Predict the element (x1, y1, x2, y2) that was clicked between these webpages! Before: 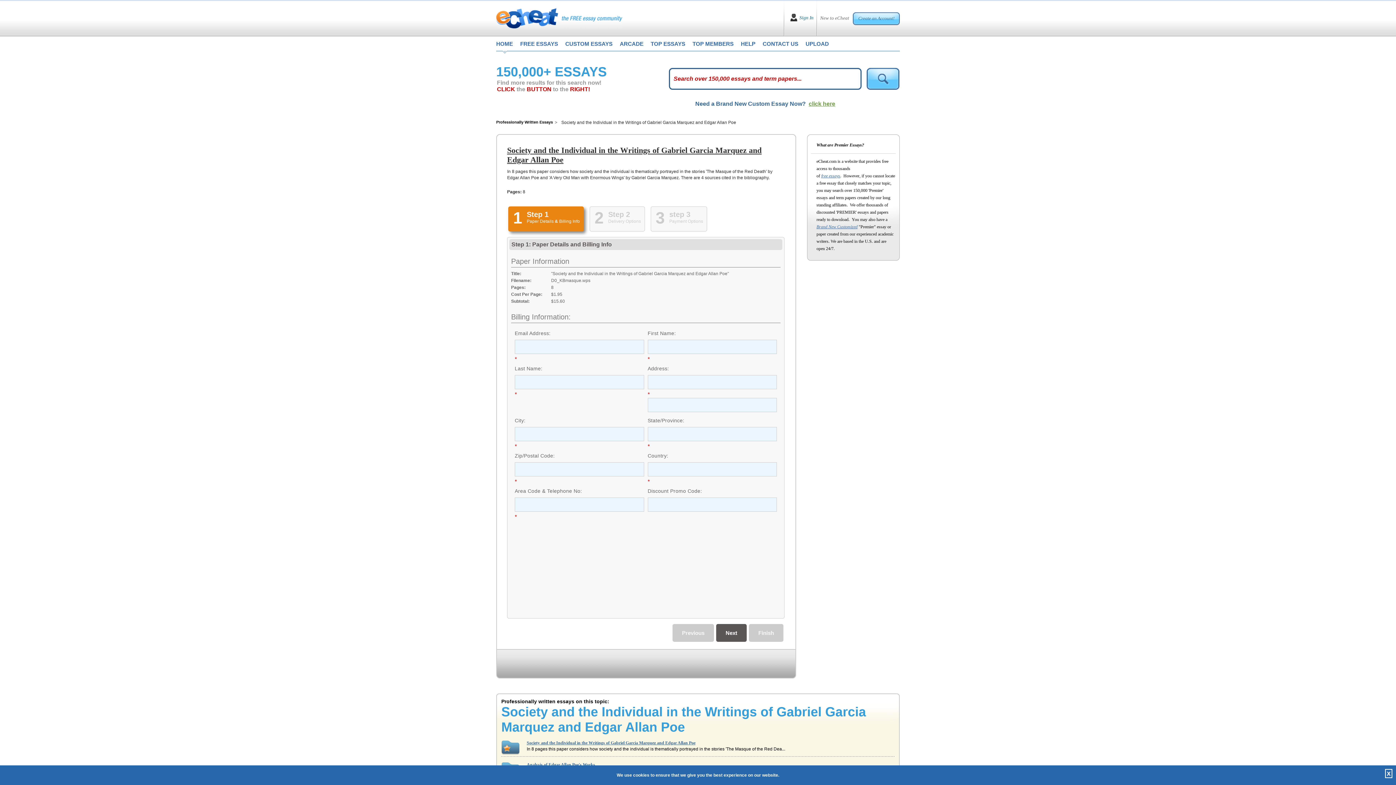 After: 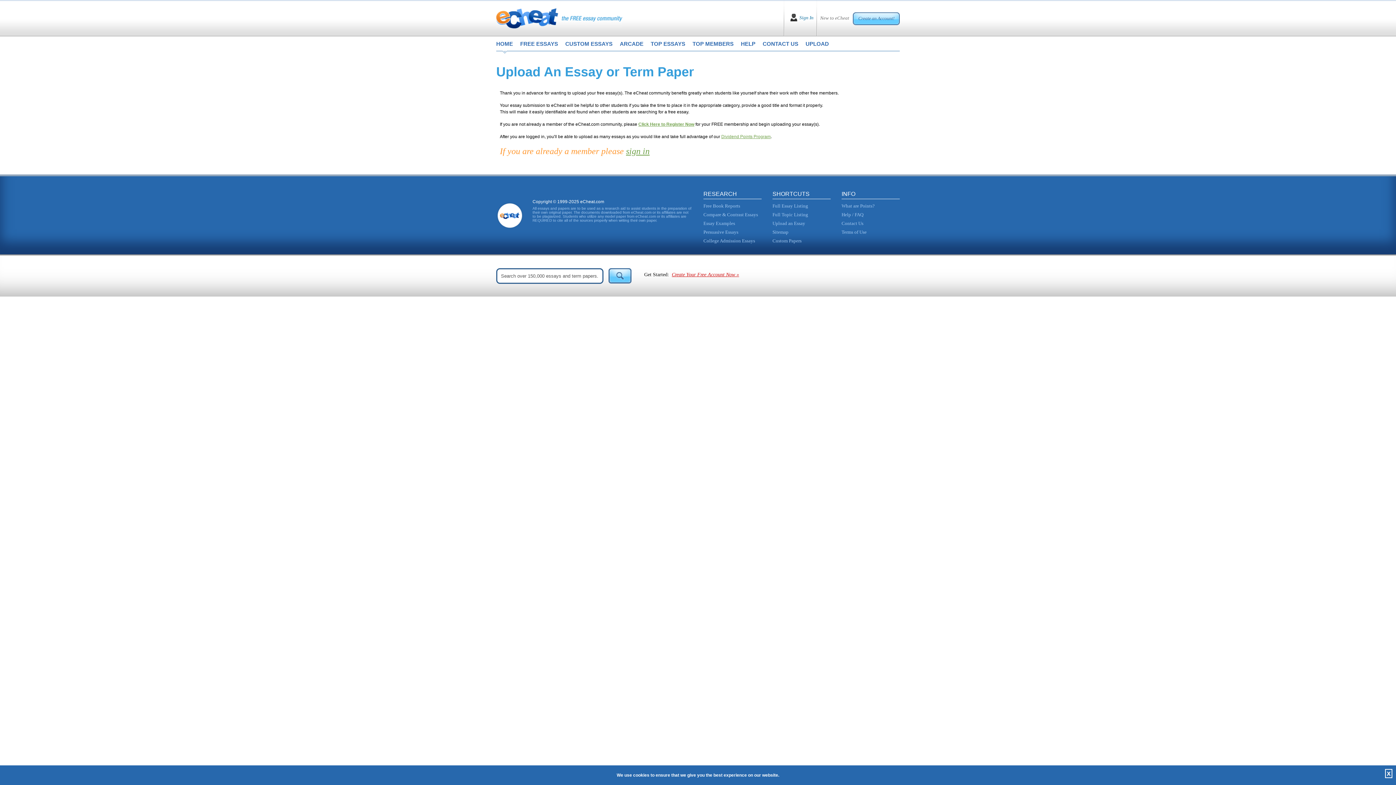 Action: bbox: (805, 36, 829, 53) label: UPLOAD